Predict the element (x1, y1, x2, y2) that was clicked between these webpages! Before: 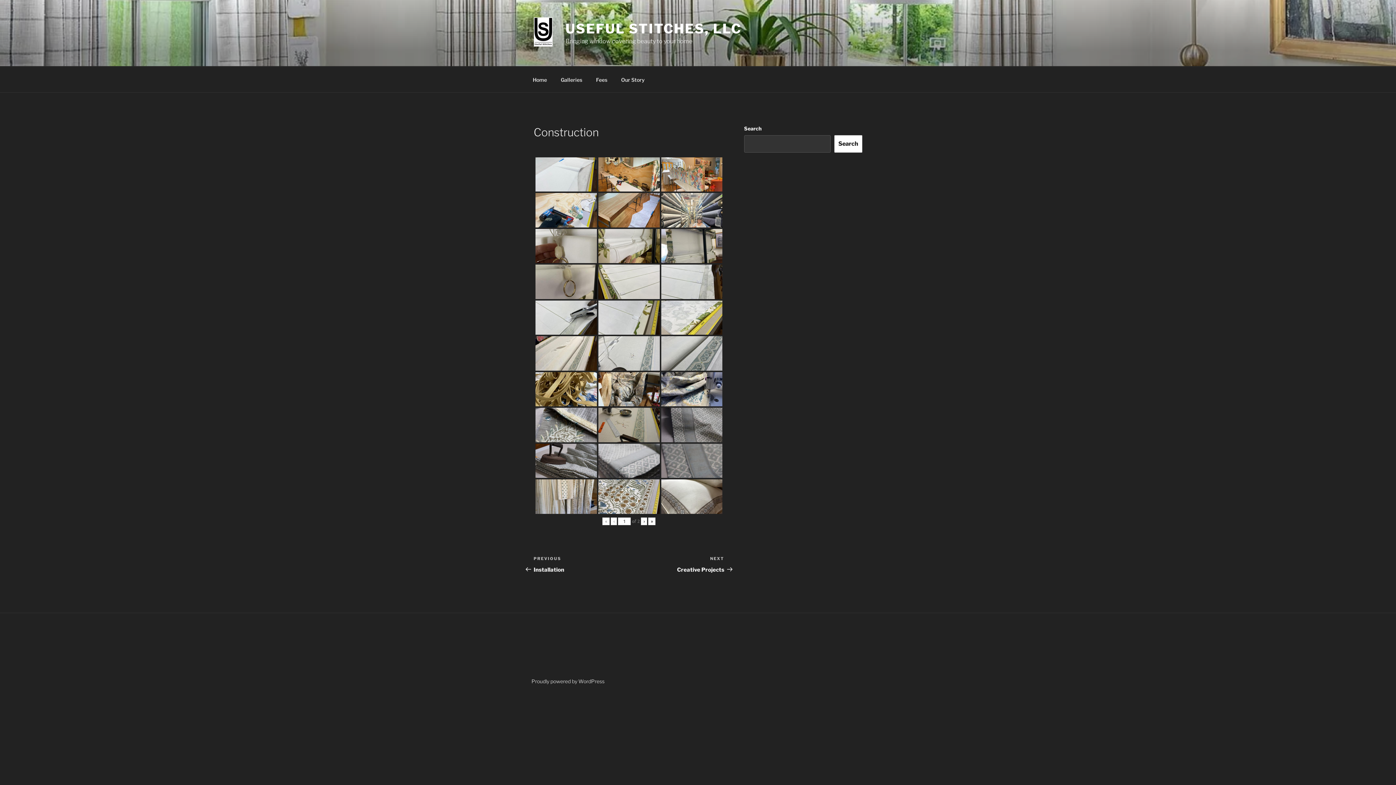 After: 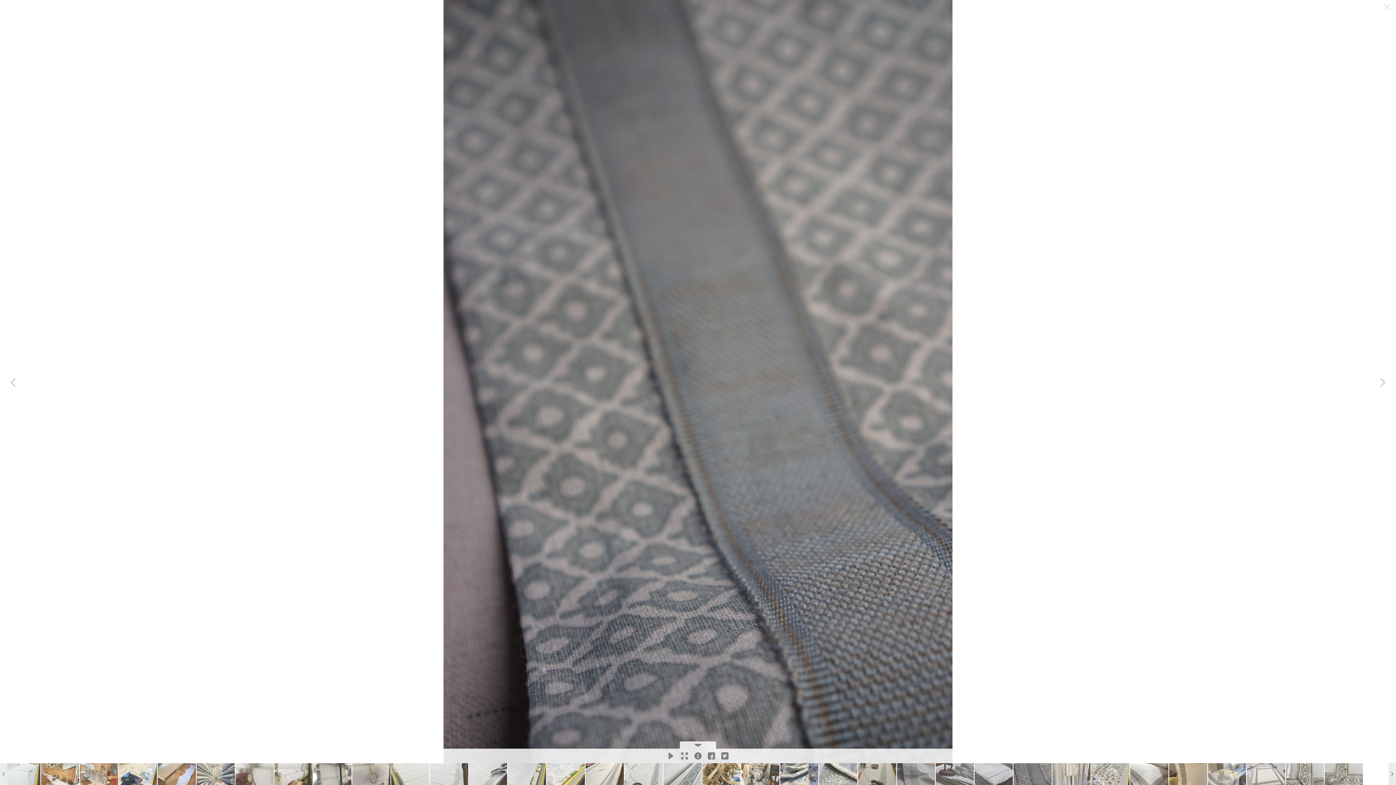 Action: bbox: (661, 443, 722, 478) label: DSC08225